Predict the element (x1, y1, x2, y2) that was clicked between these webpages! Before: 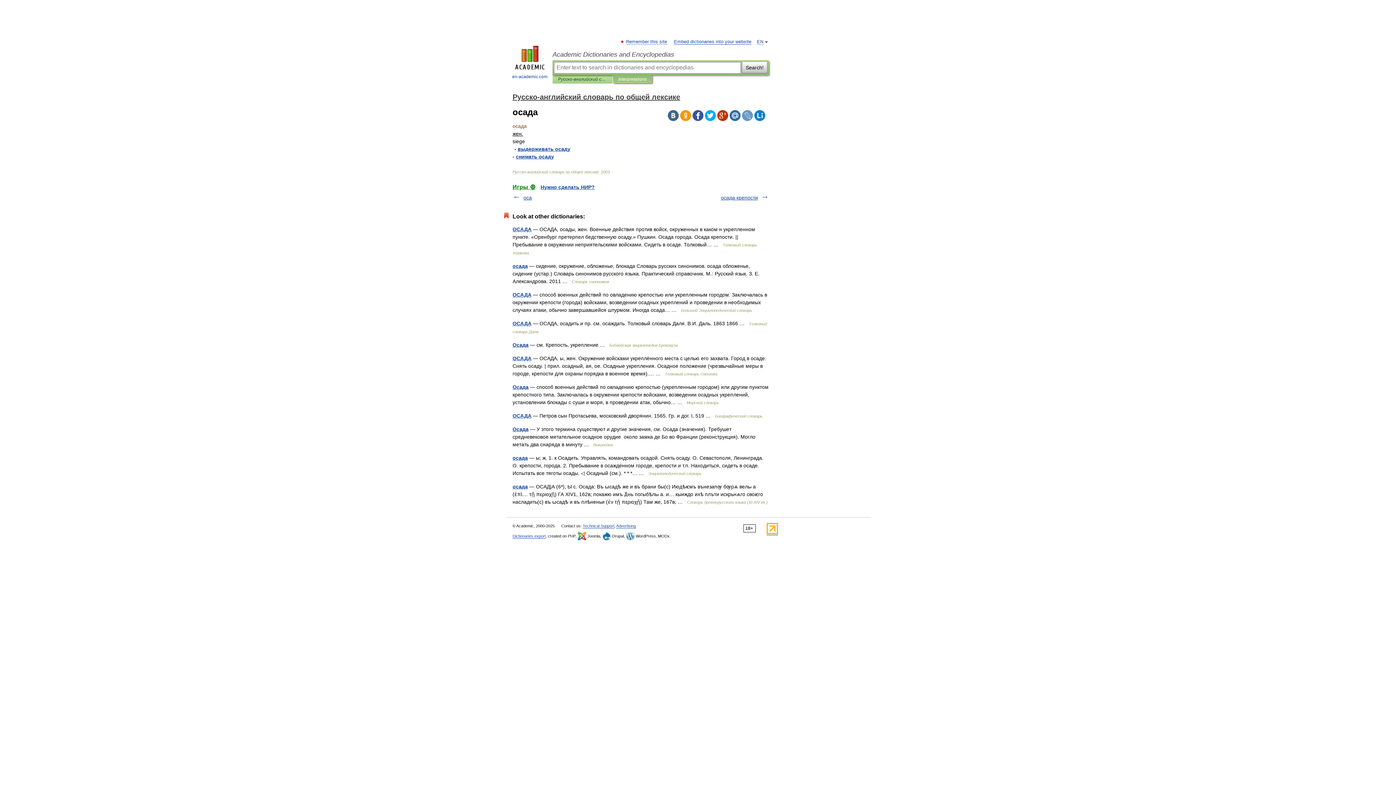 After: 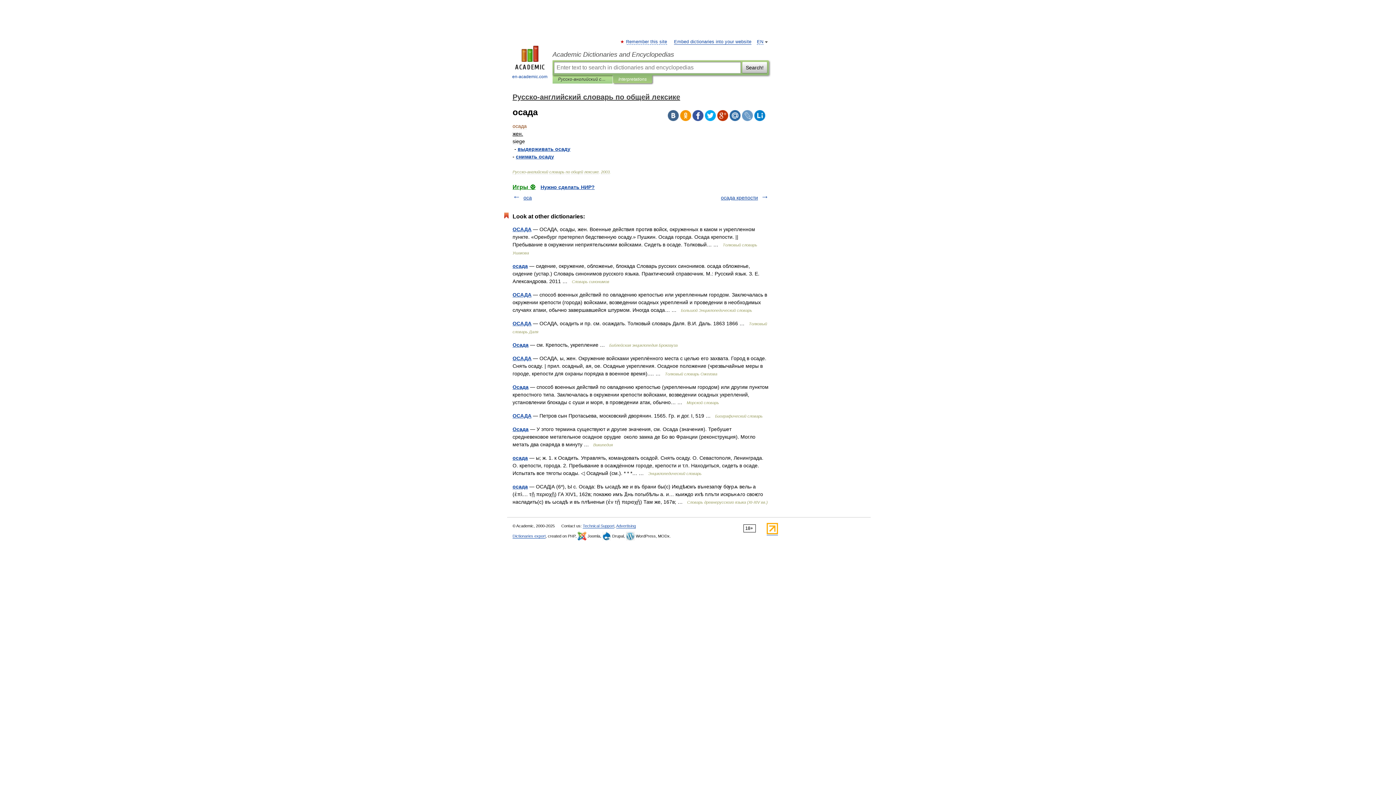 Action: bbox: (742, 110, 753, 121)